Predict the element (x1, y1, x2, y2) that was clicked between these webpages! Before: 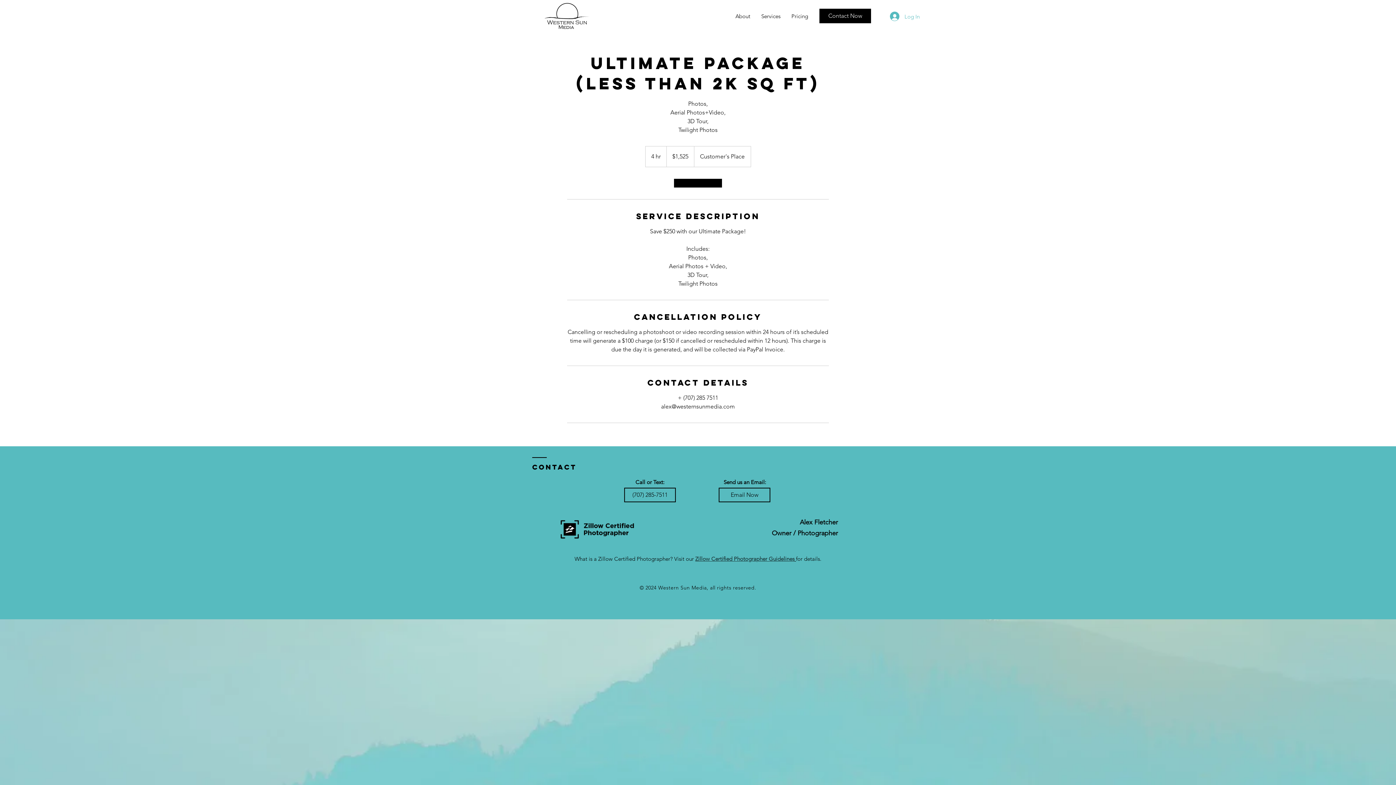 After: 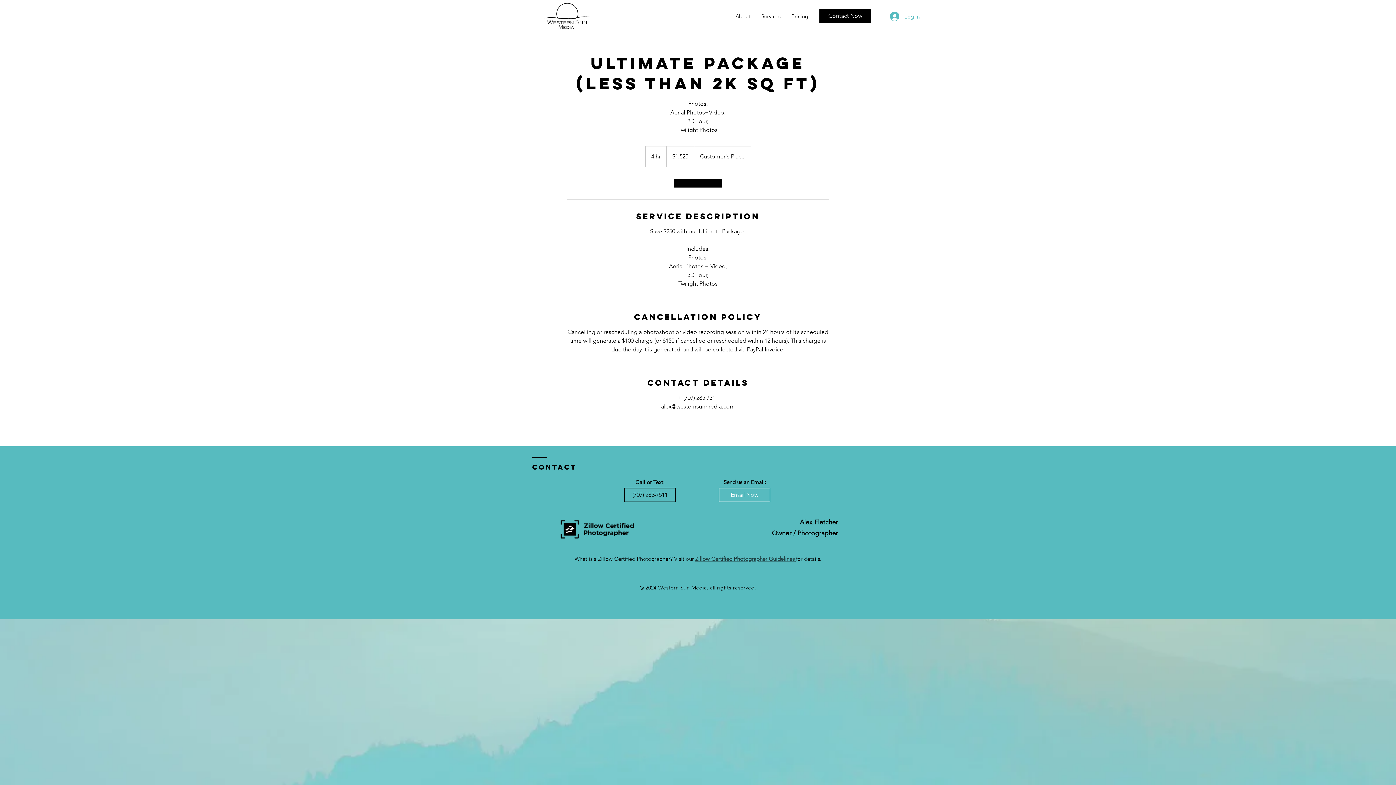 Action: label: Email Now bbox: (718, 488, 770, 502)